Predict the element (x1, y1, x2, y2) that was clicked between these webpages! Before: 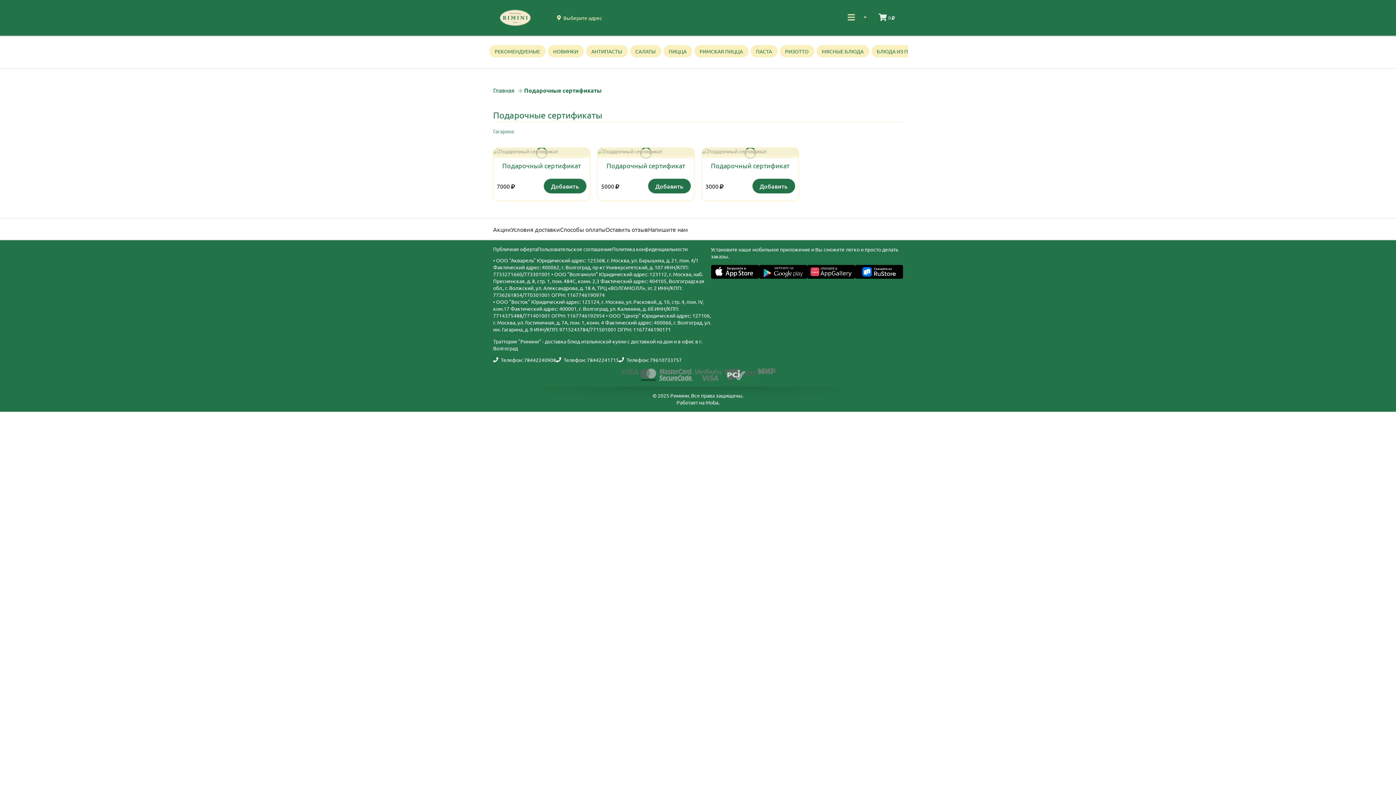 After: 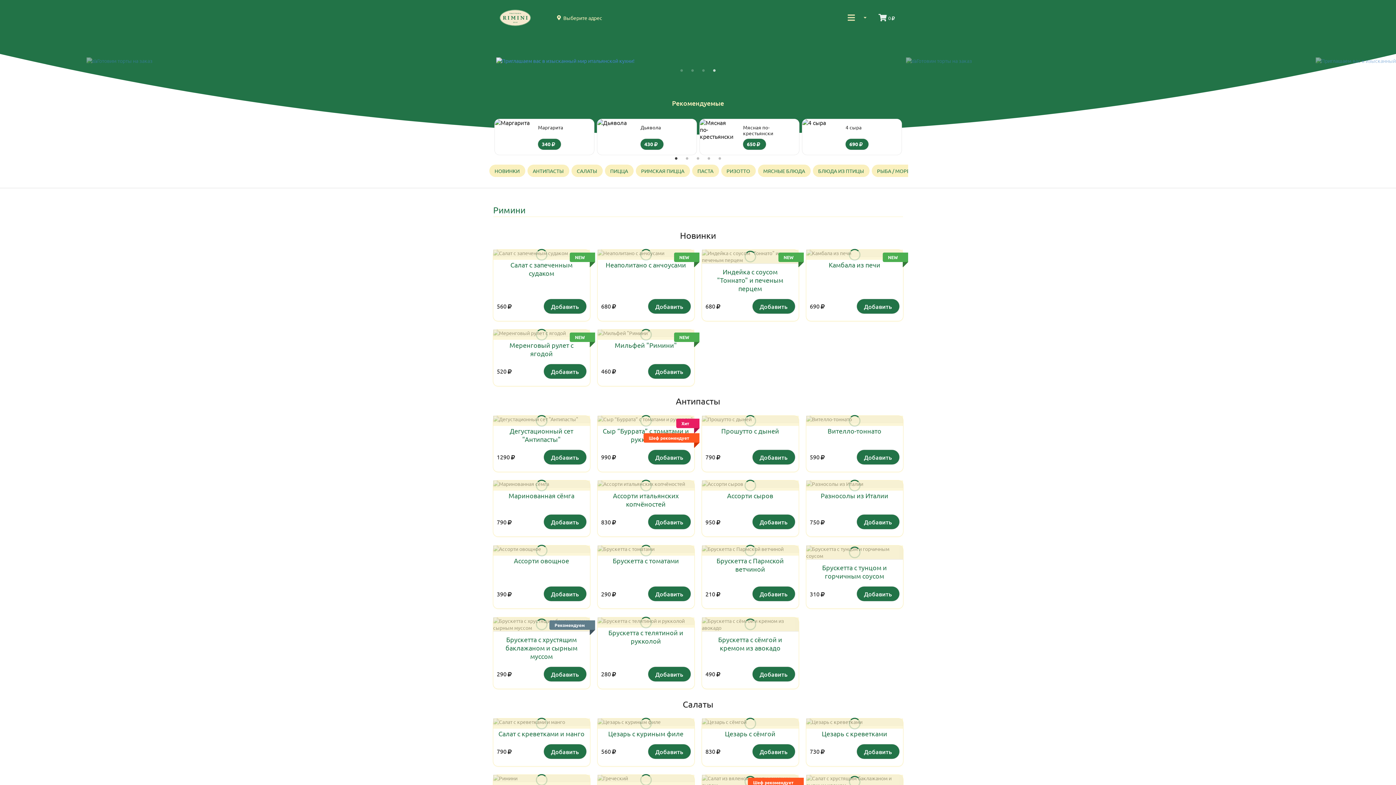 Action: label: Главная bbox: (493, 87, 514, 92)